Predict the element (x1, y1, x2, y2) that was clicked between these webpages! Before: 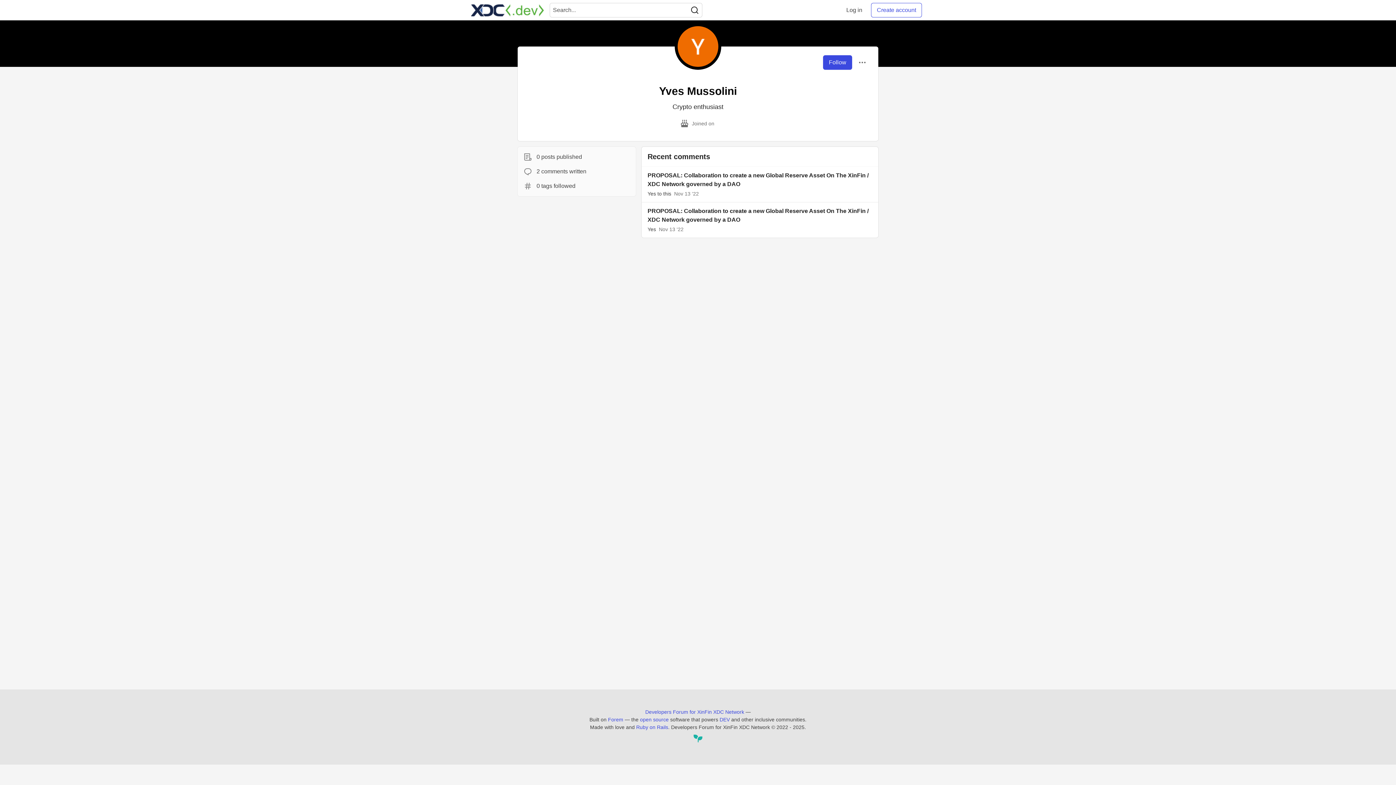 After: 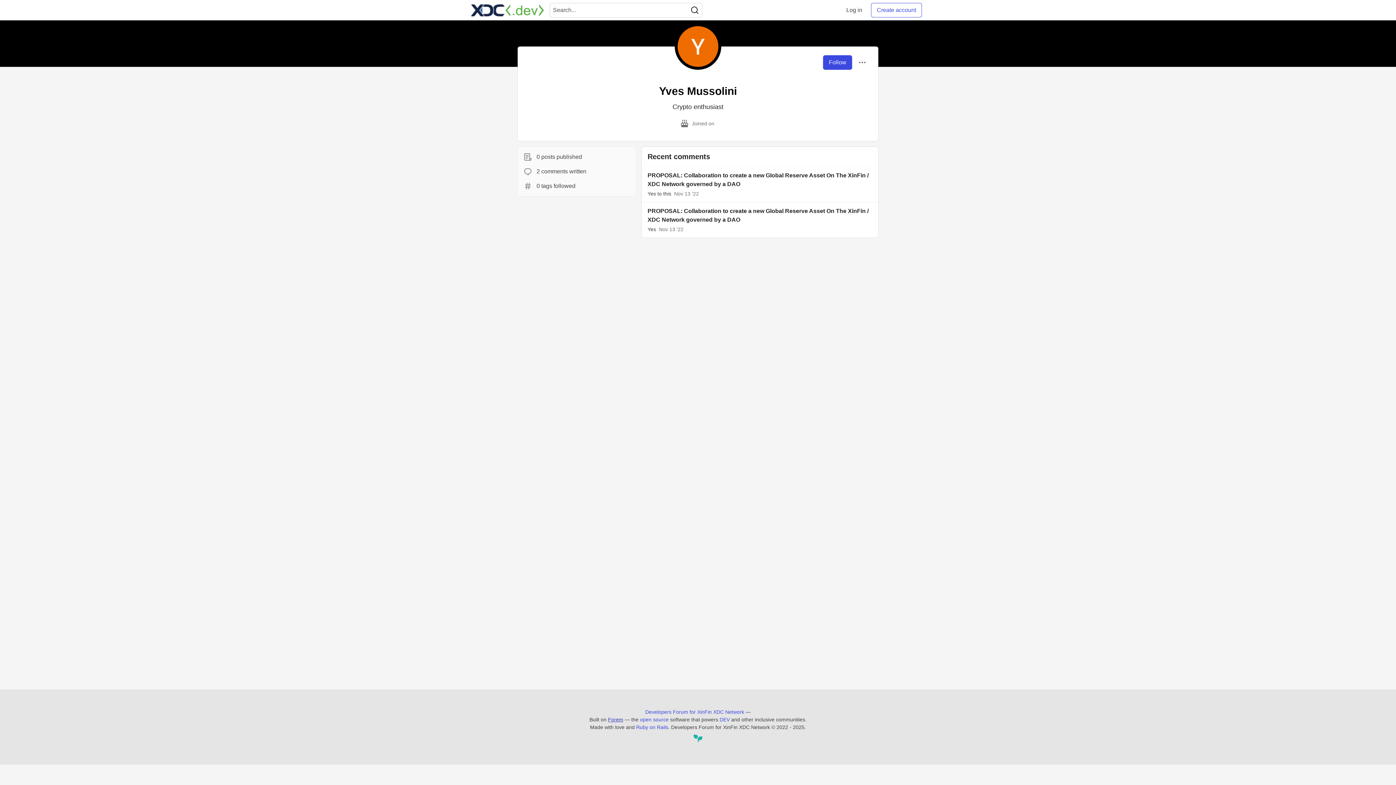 Action: label: Forem bbox: (608, 716, 623, 724)